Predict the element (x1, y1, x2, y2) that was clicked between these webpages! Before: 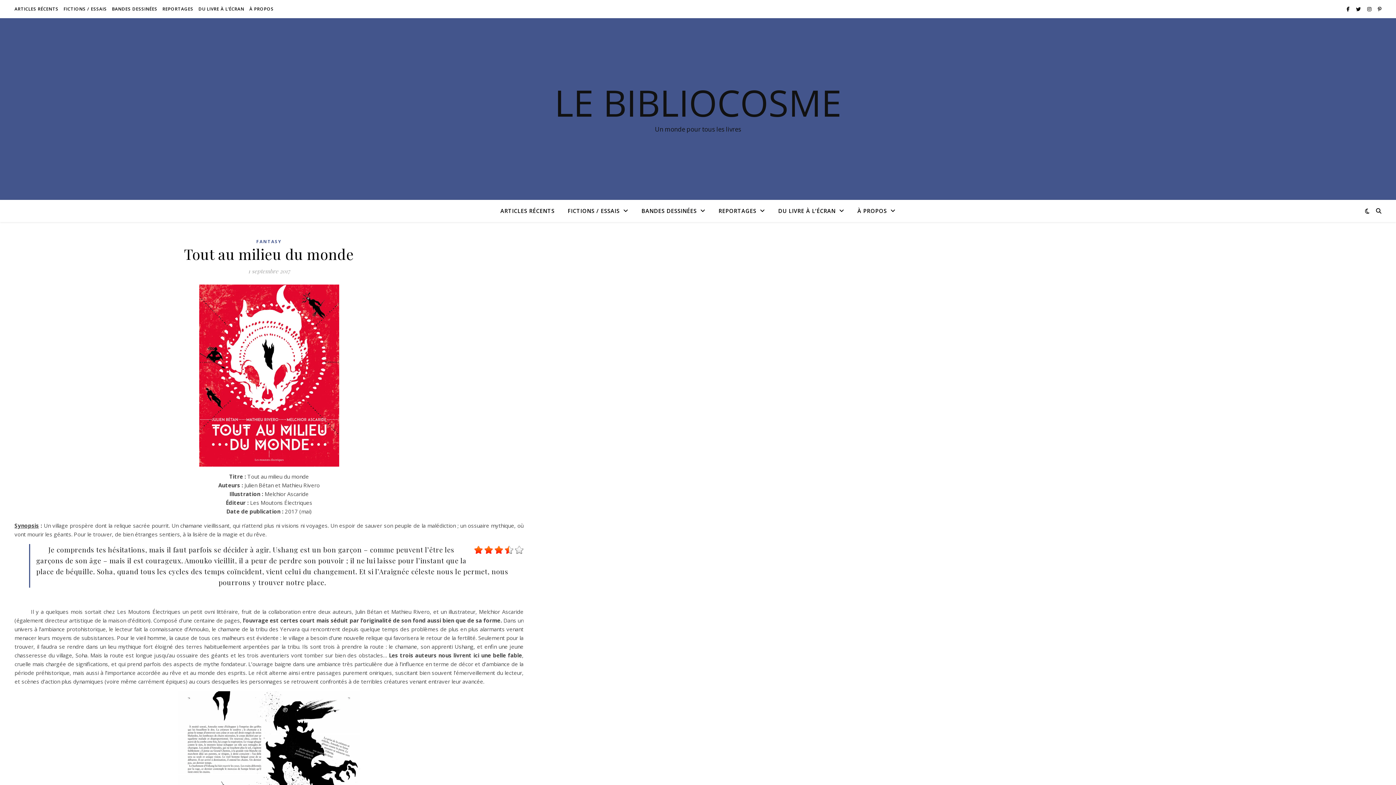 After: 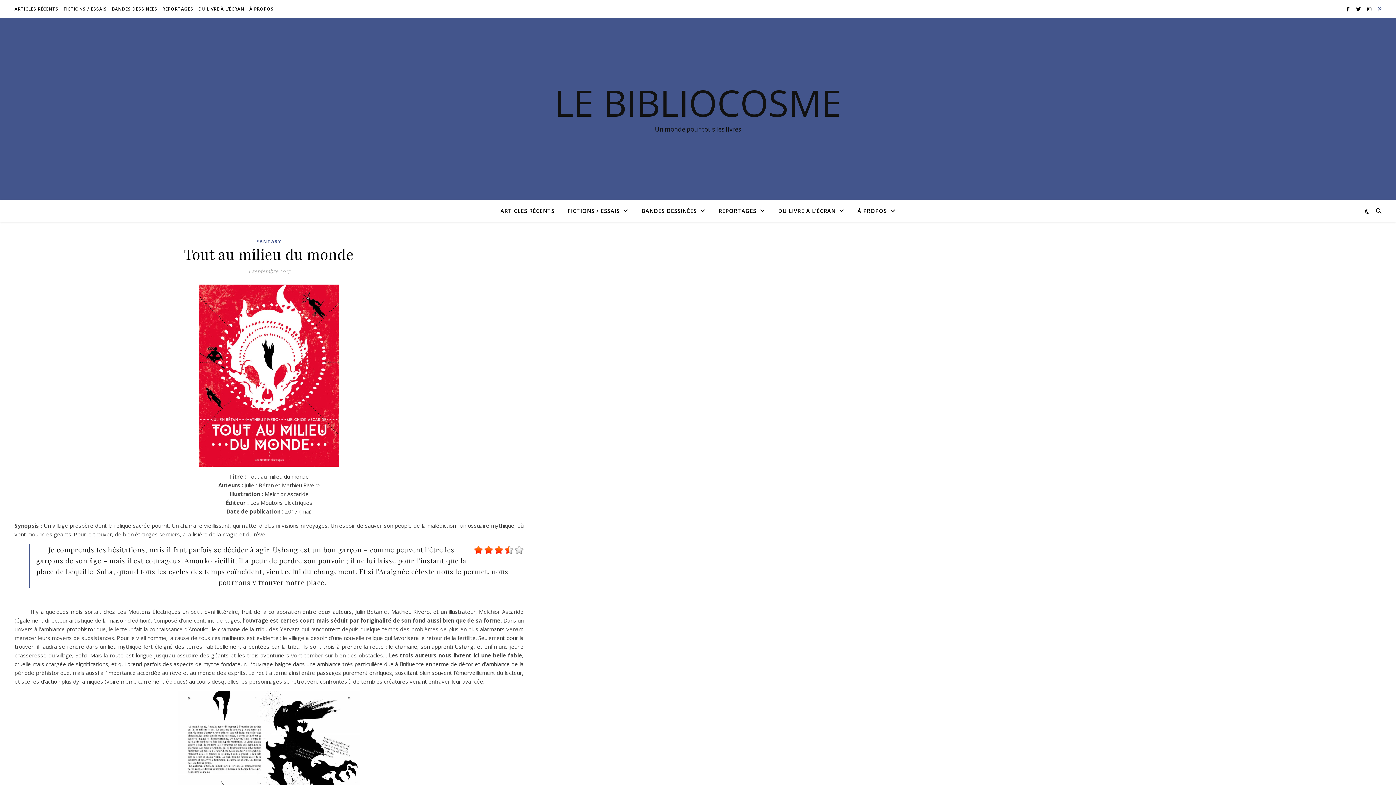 Action: bbox: (1378, 5, 1381, 12)